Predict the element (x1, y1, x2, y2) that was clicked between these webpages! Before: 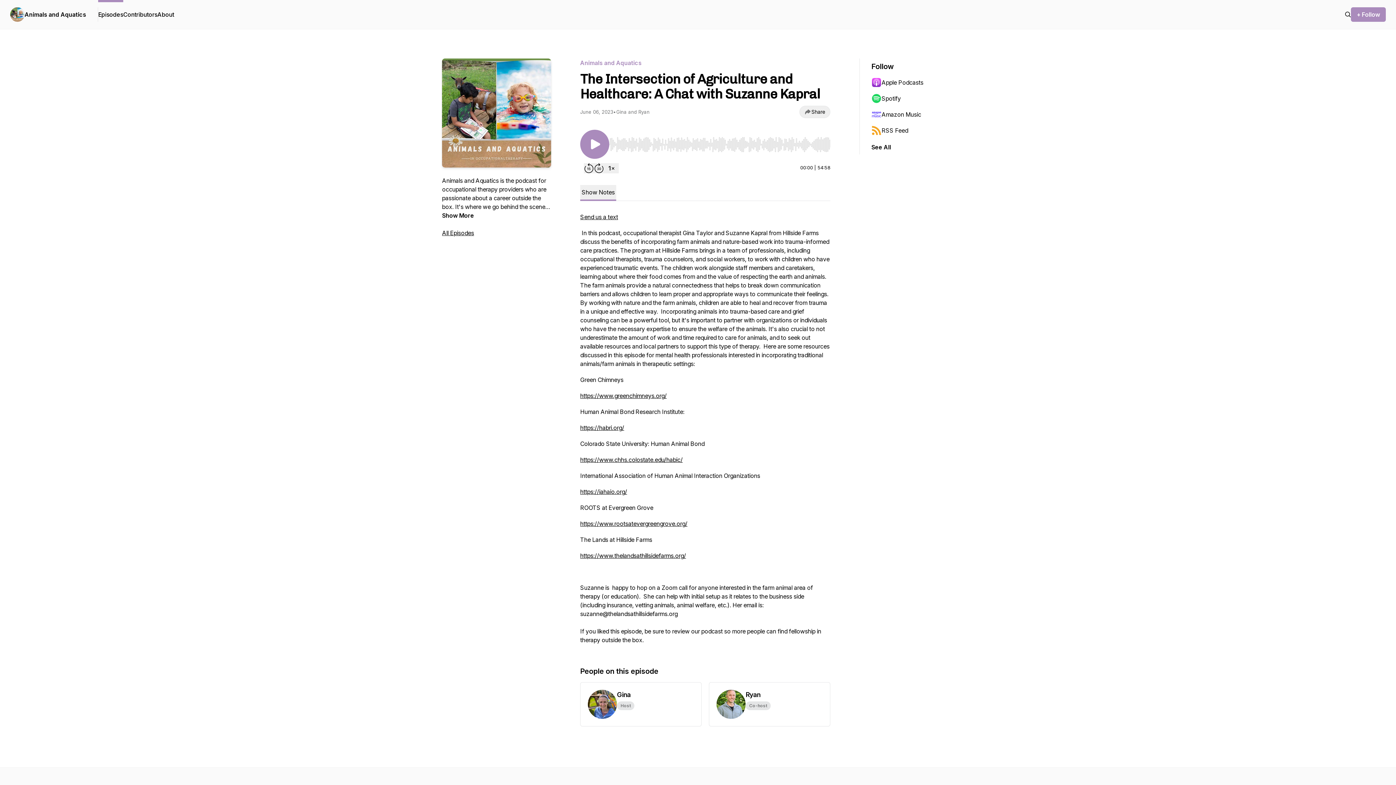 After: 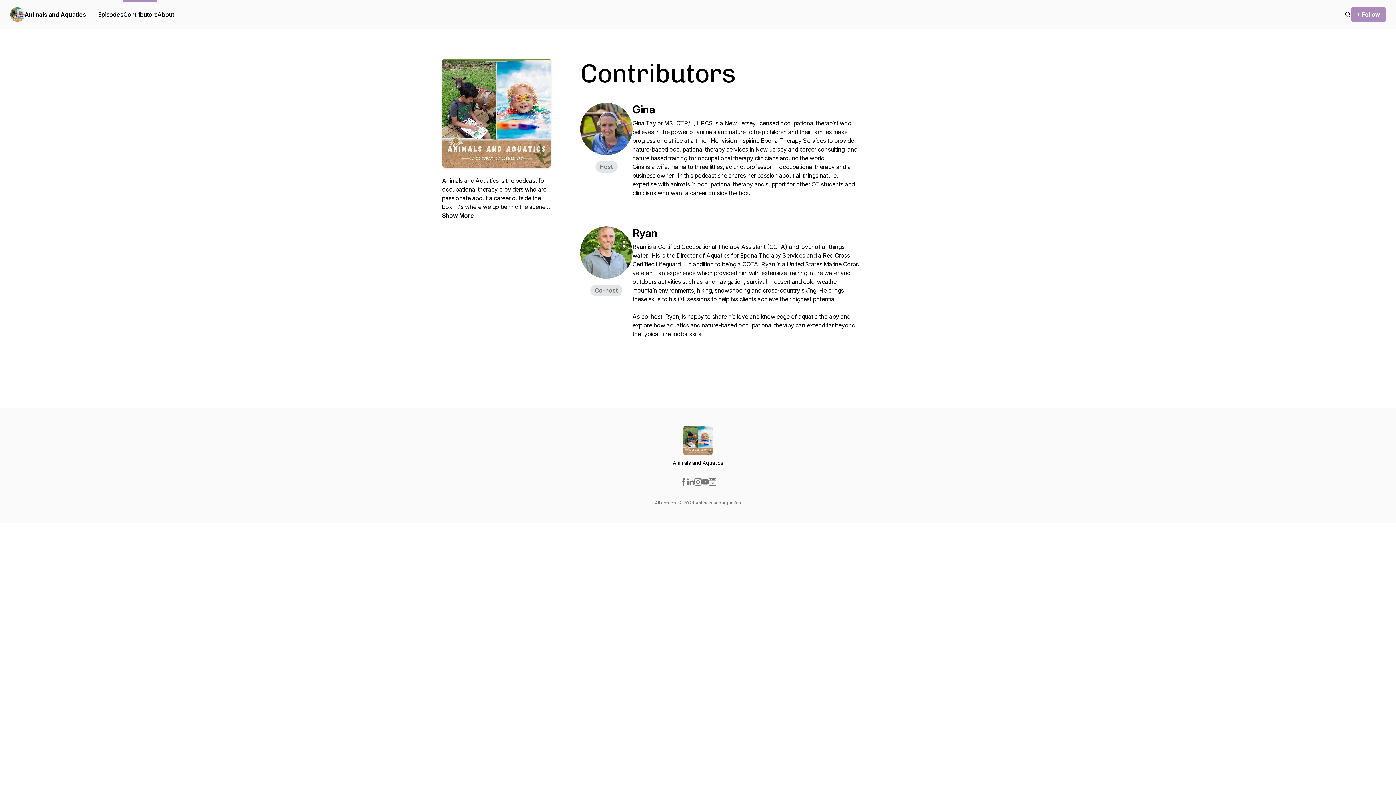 Action: bbox: (123, 0, 157, 29) label: Contributors